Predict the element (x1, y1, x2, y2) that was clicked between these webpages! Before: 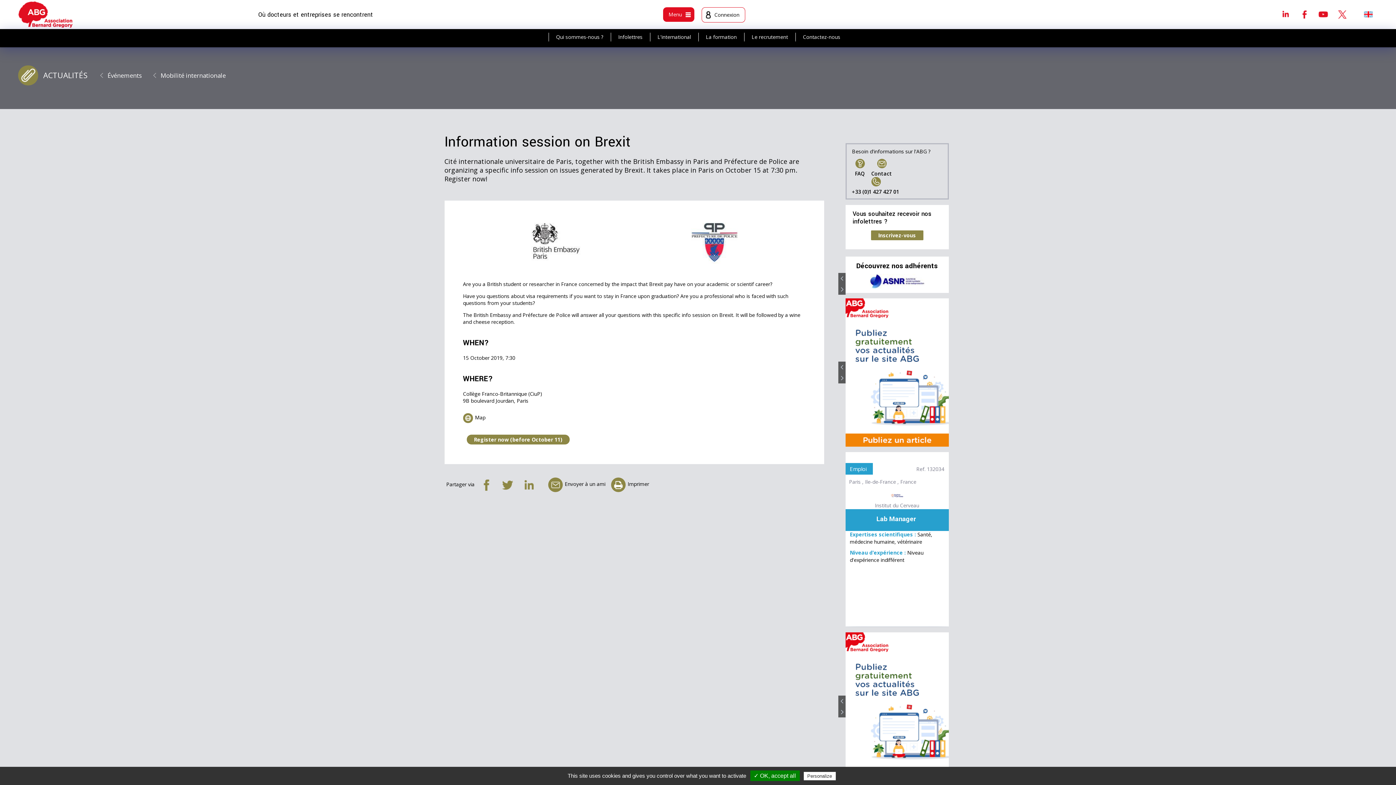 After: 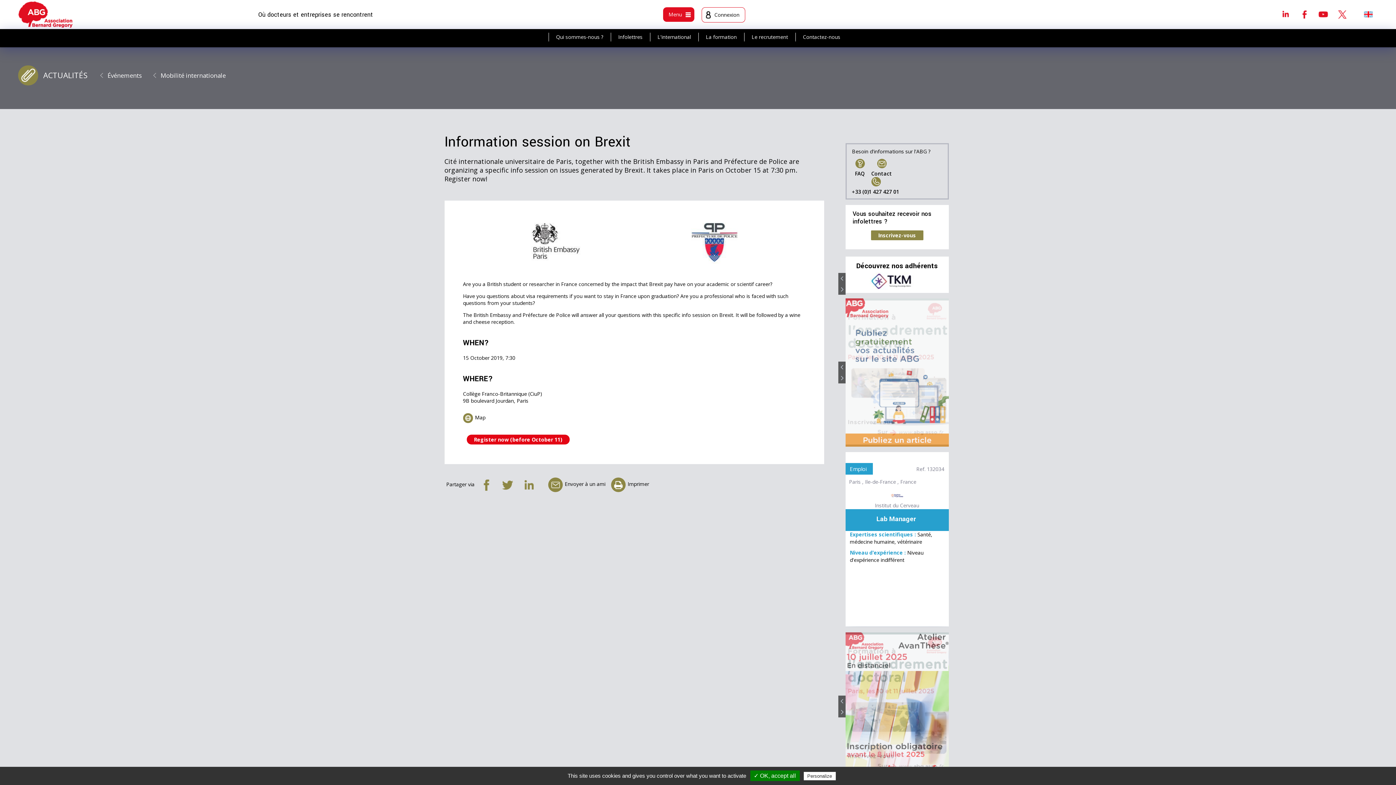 Action: label: Register now (before October 11) bbox: (466, 434, 569, 444)